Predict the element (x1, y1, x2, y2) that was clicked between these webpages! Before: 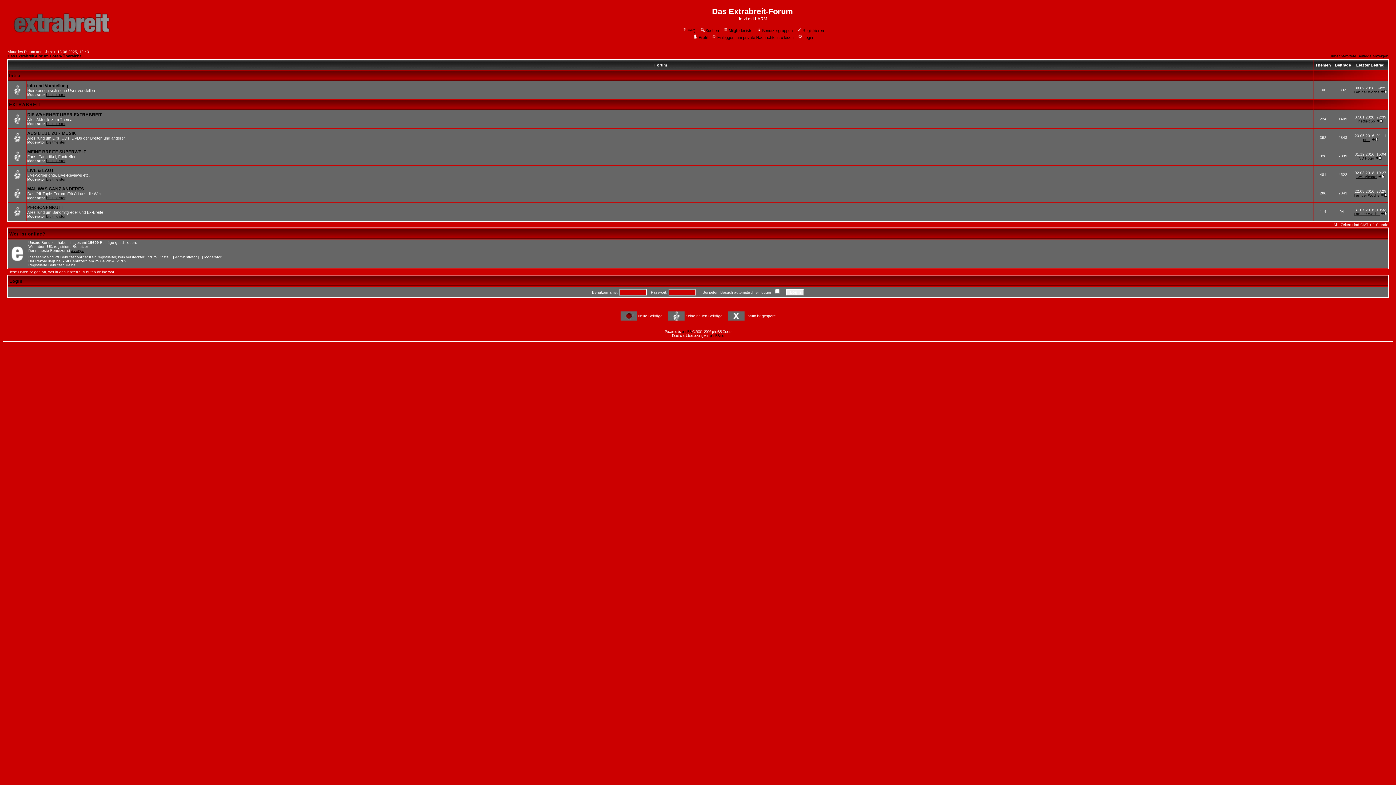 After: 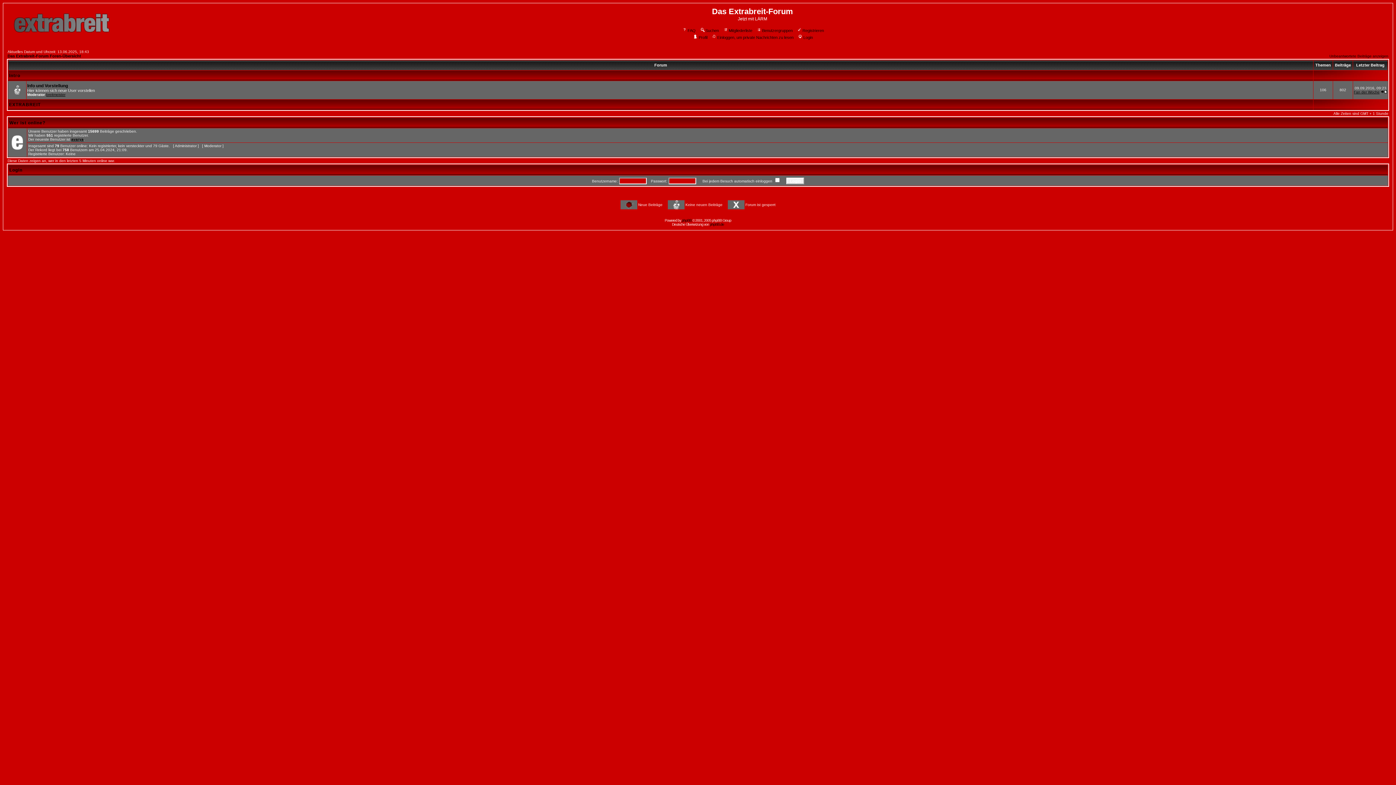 Action: label: Intro bbox: (9, 73, 20, 78)